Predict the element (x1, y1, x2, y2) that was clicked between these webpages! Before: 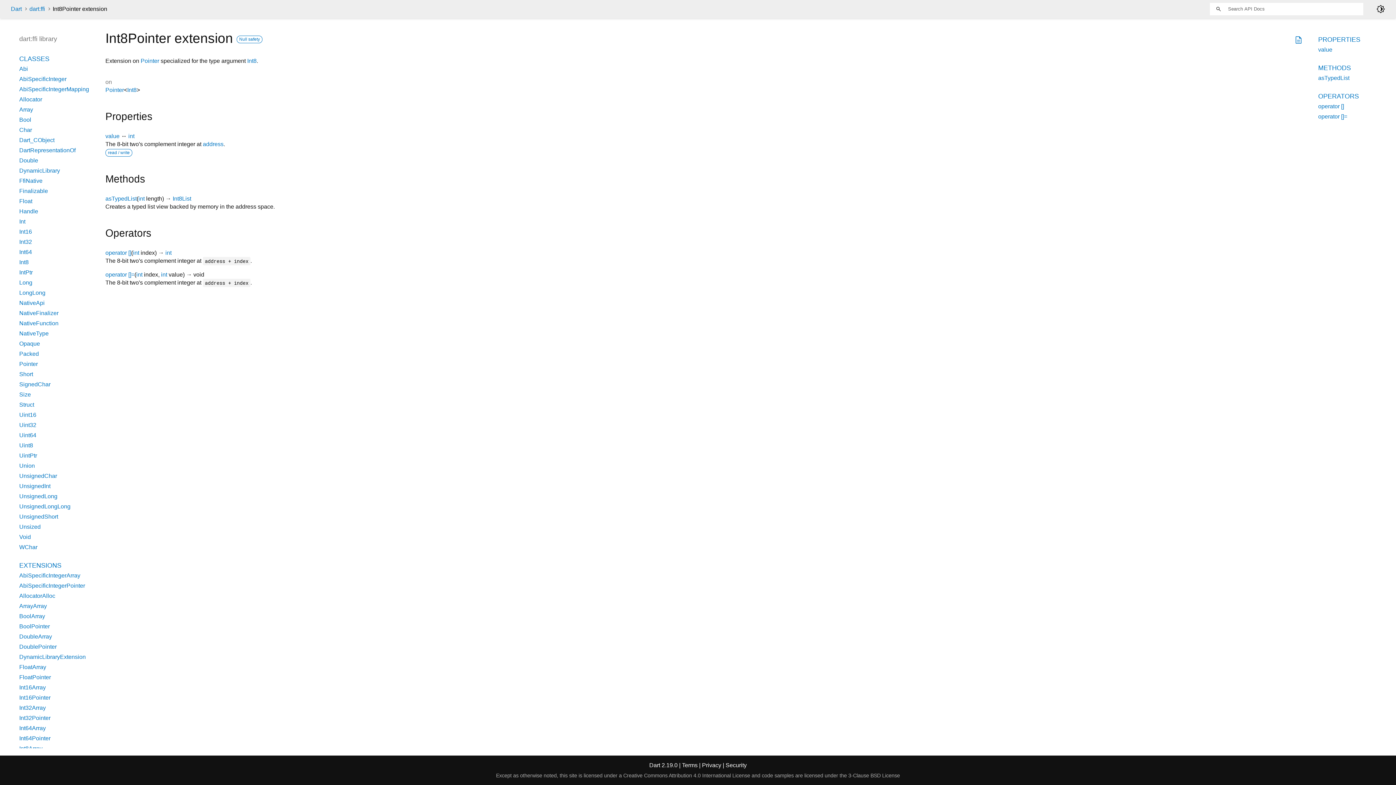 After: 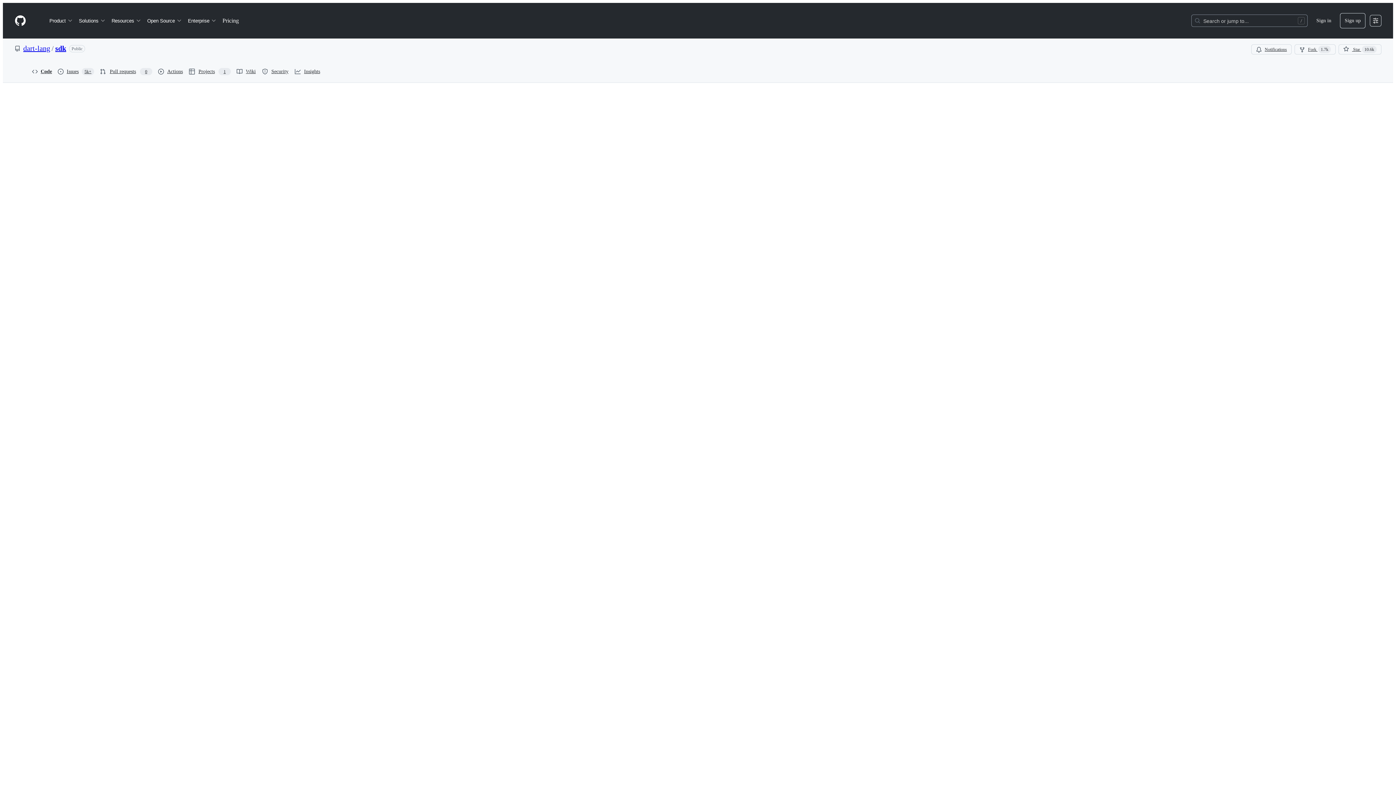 Action: bbox: (1293, 29, 1304, 53) label: description